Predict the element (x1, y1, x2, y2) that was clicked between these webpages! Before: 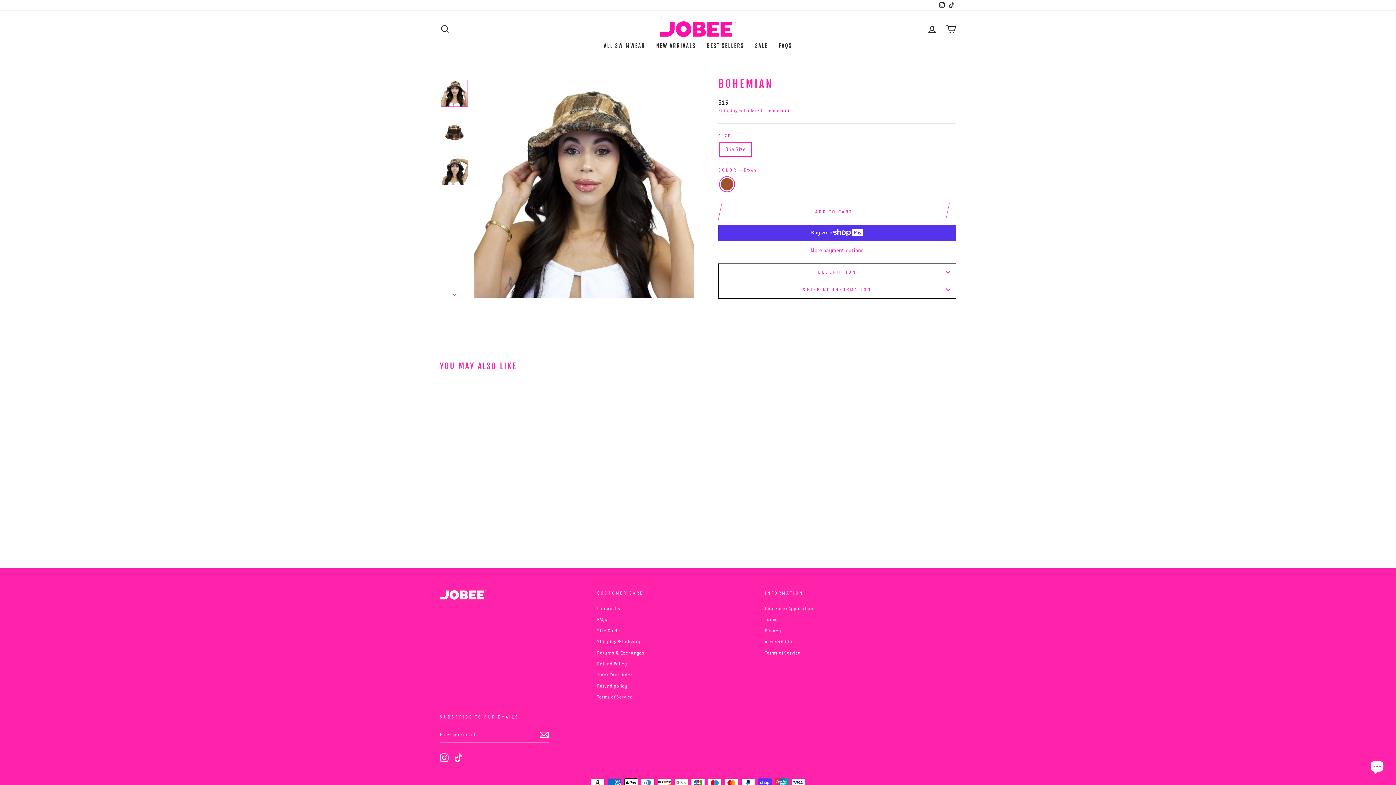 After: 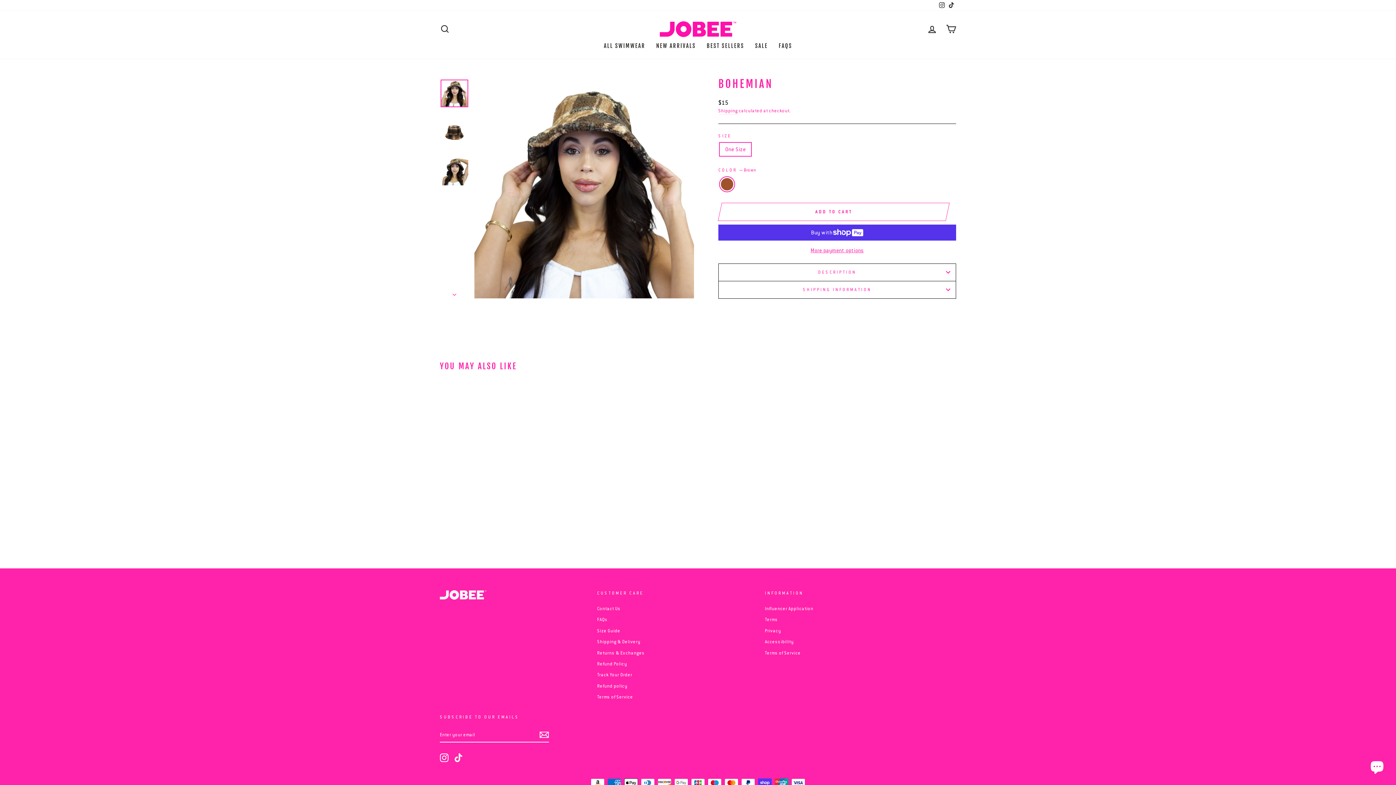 Action: bbox: (440, 79, 468, 107)